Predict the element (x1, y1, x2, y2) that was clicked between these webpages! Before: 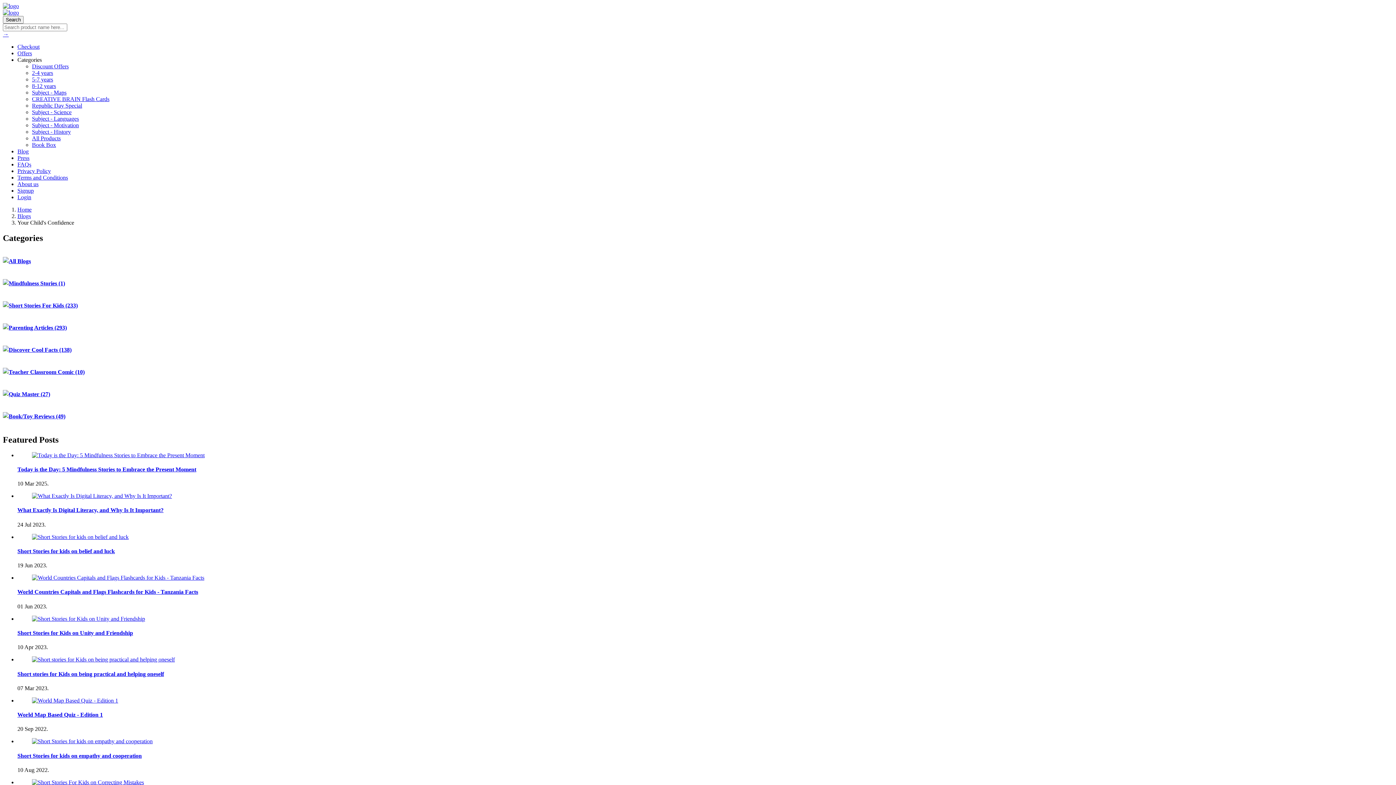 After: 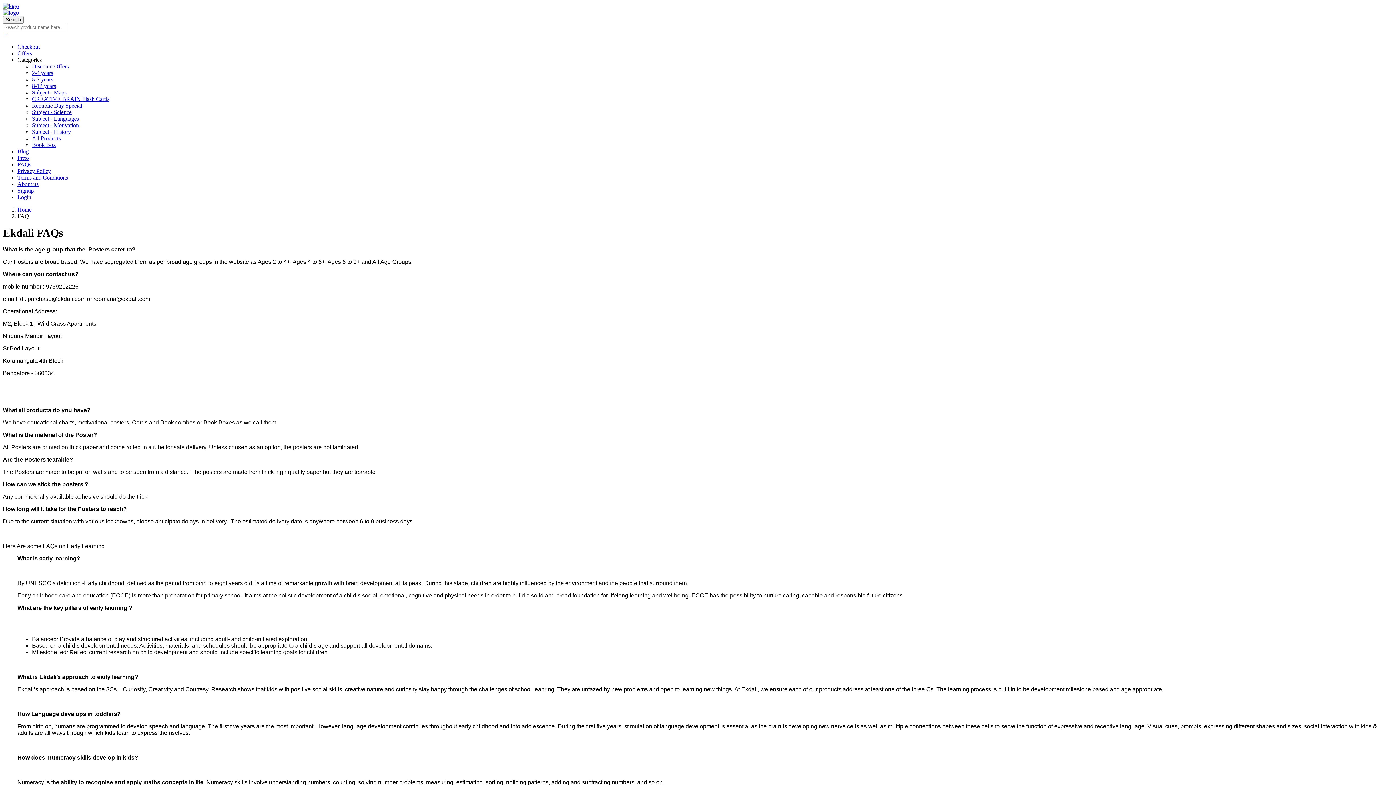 Action: label: FAQs bbox: (17, 161, 31, 167)